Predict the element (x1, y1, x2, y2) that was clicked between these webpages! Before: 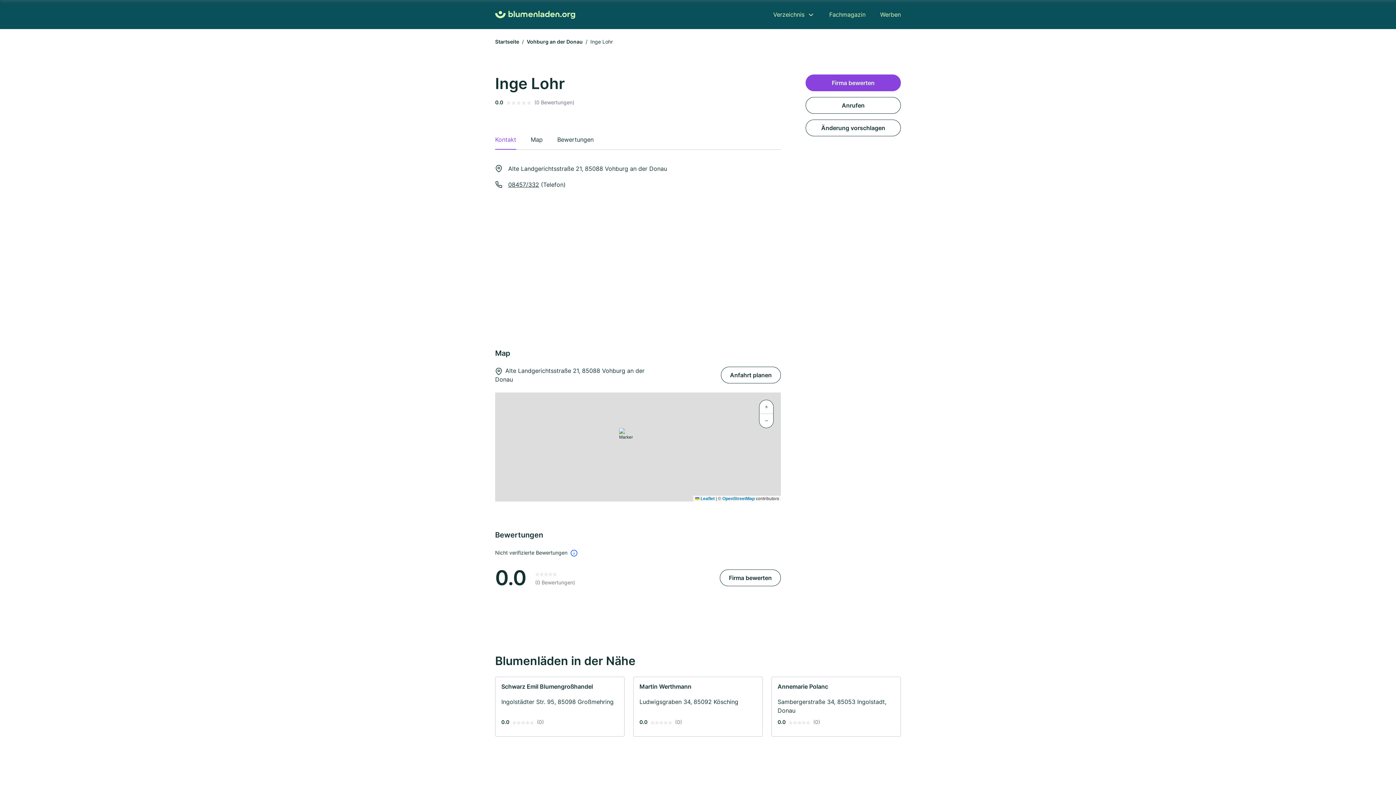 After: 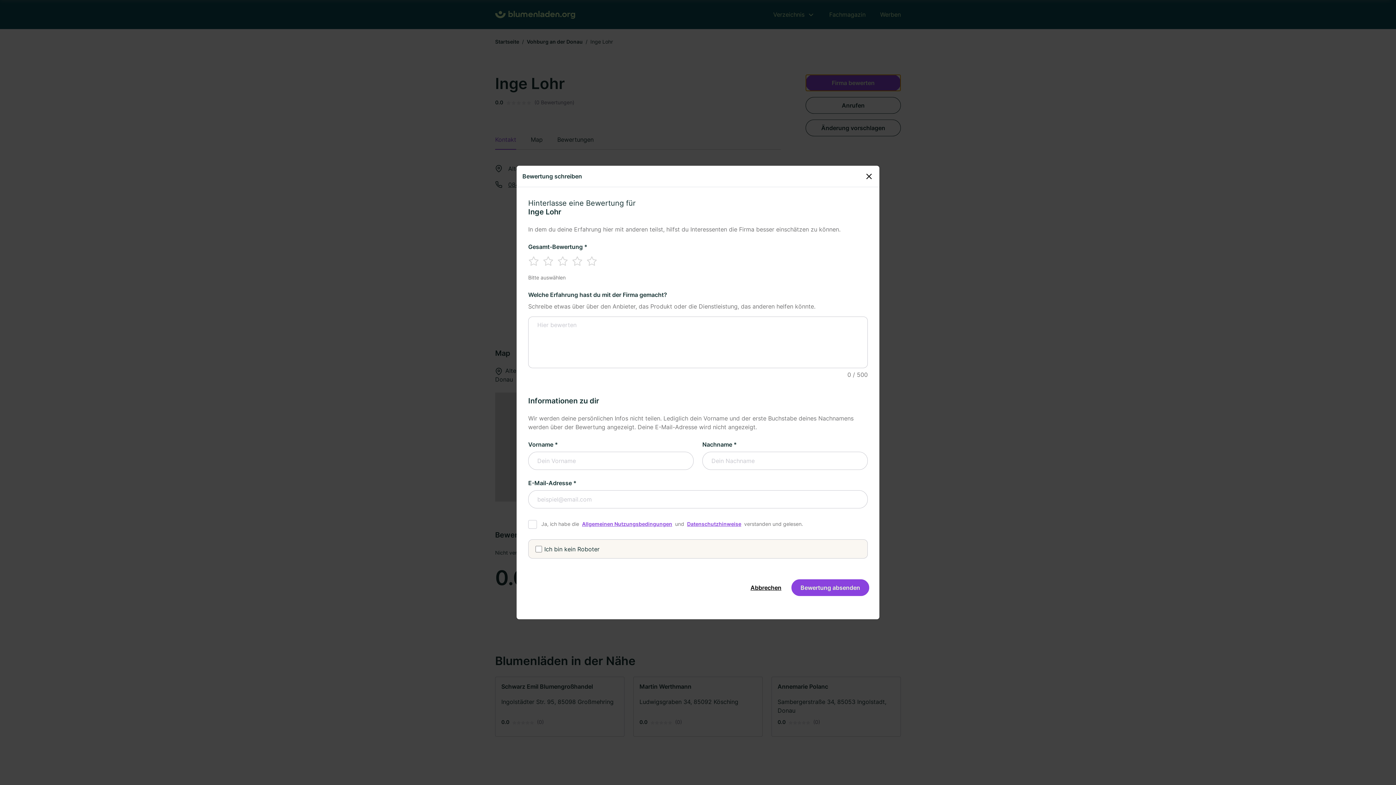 Action: label: Firma bewerten bbox: (805, 74, 901, 91)